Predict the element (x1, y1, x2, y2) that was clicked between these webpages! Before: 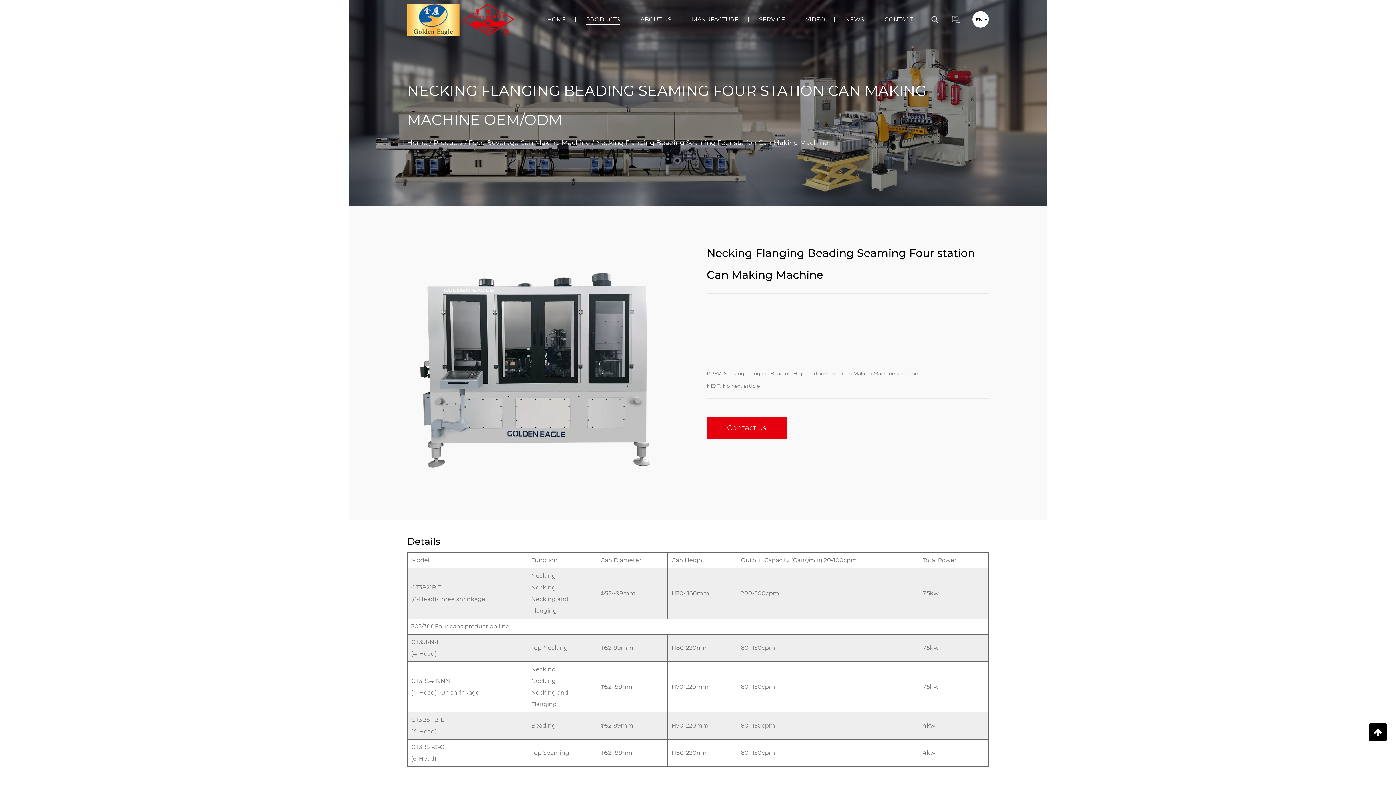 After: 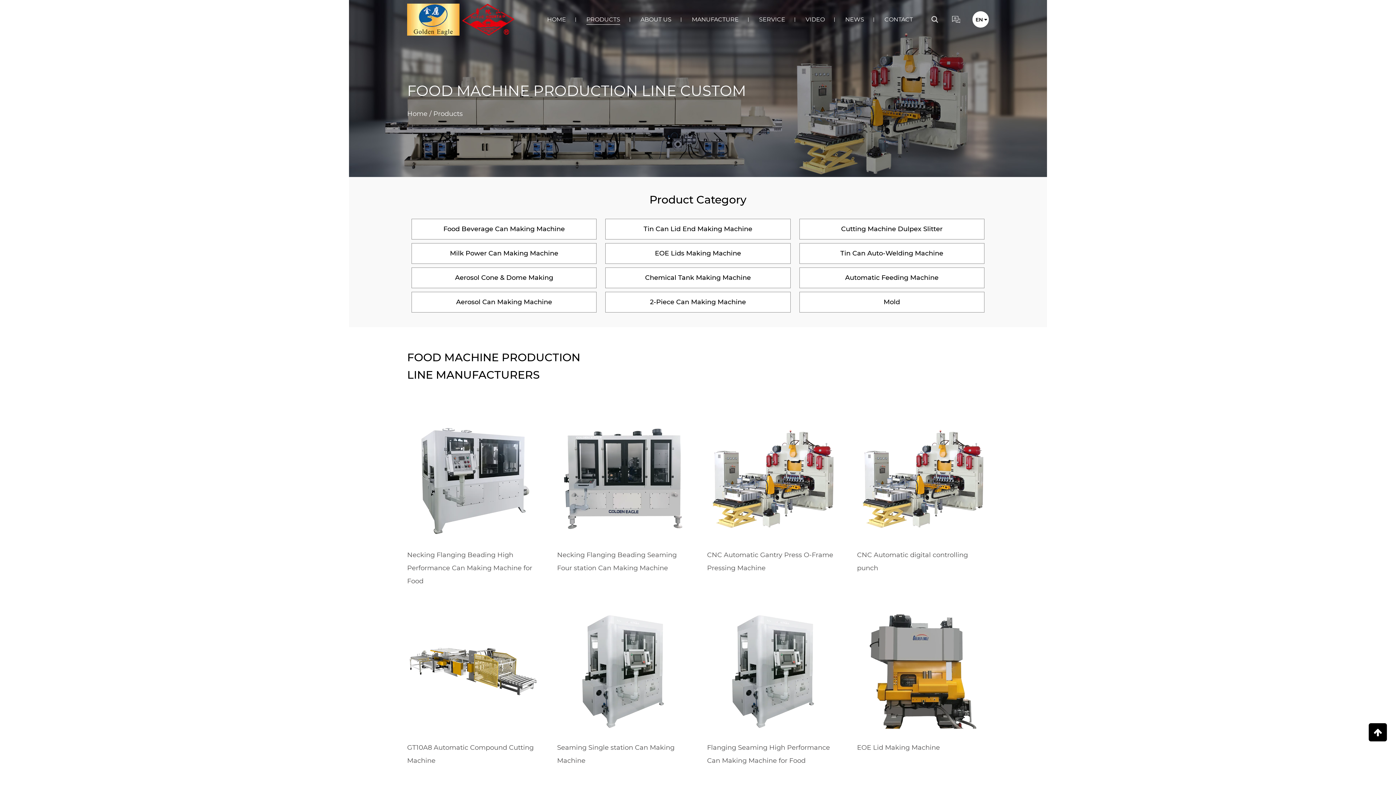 Action: label: PRODUCTS bbox: (586, 9, 620, 29)